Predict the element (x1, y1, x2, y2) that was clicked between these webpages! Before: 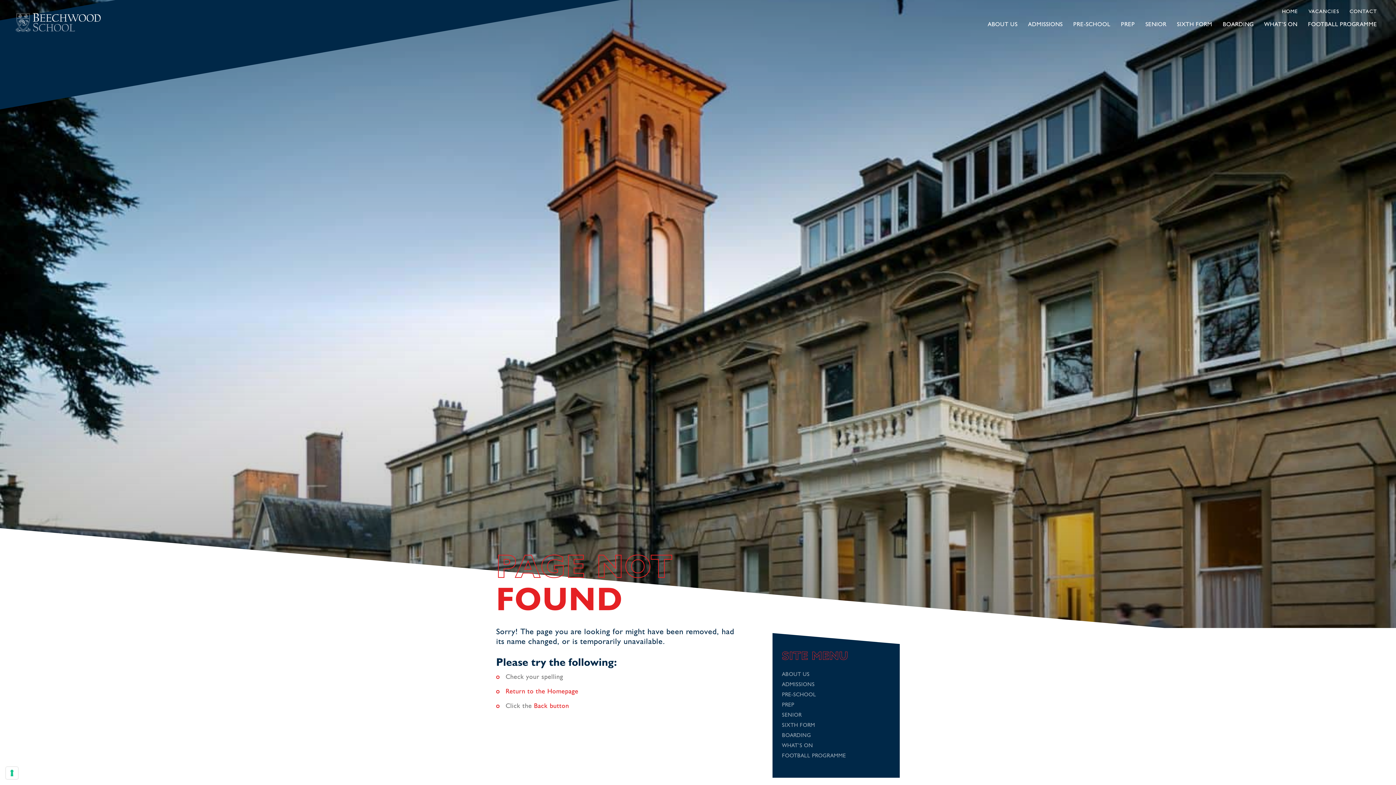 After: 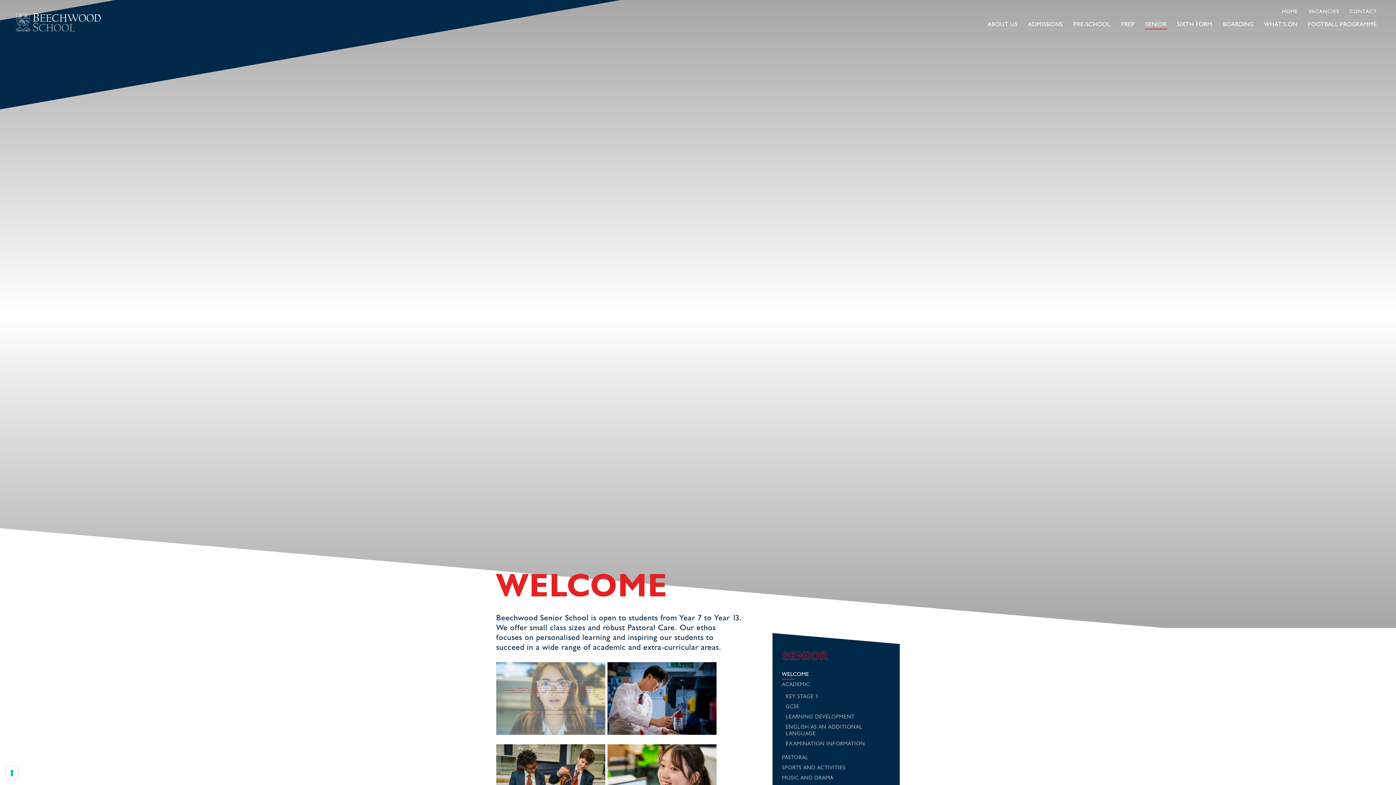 Action: bbox: (782, 710, 890, 721) label: SENIOR